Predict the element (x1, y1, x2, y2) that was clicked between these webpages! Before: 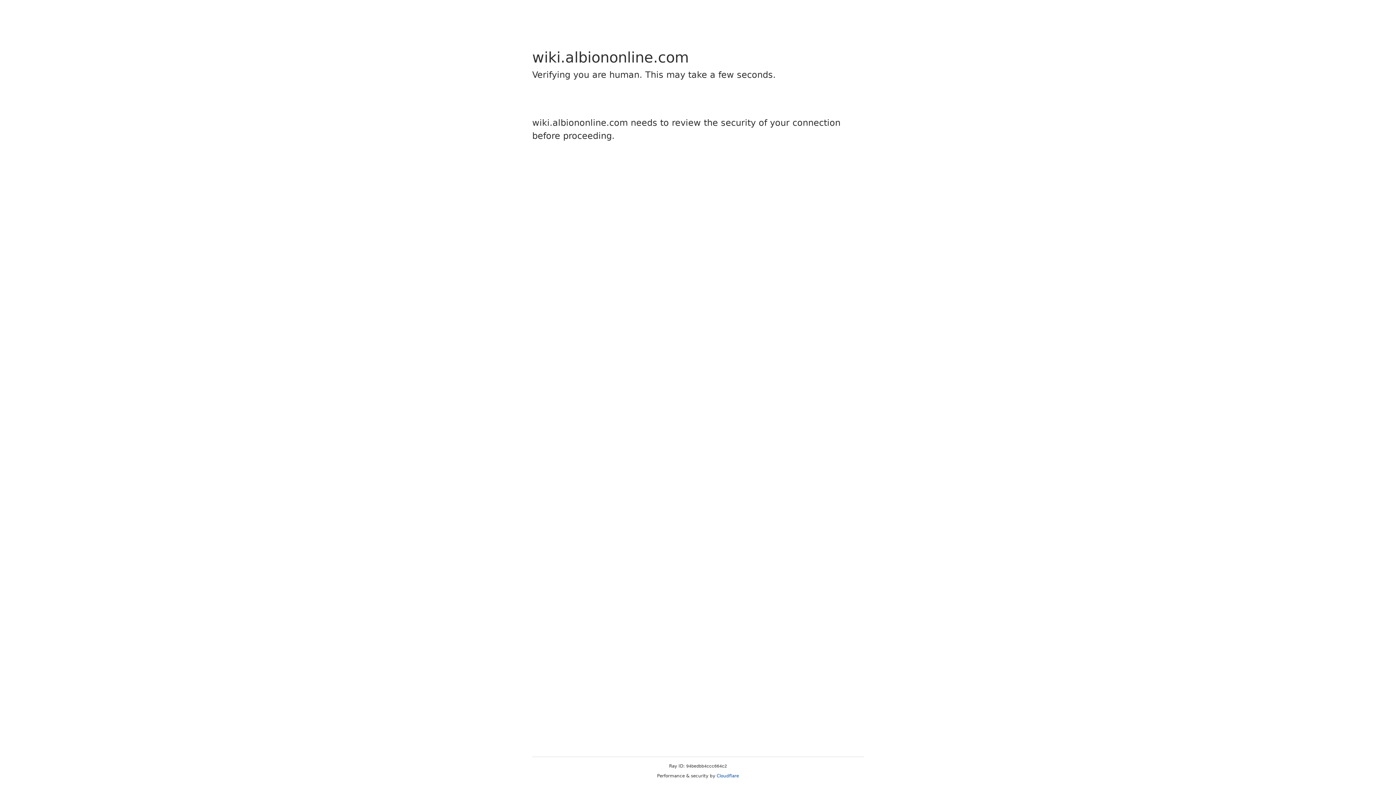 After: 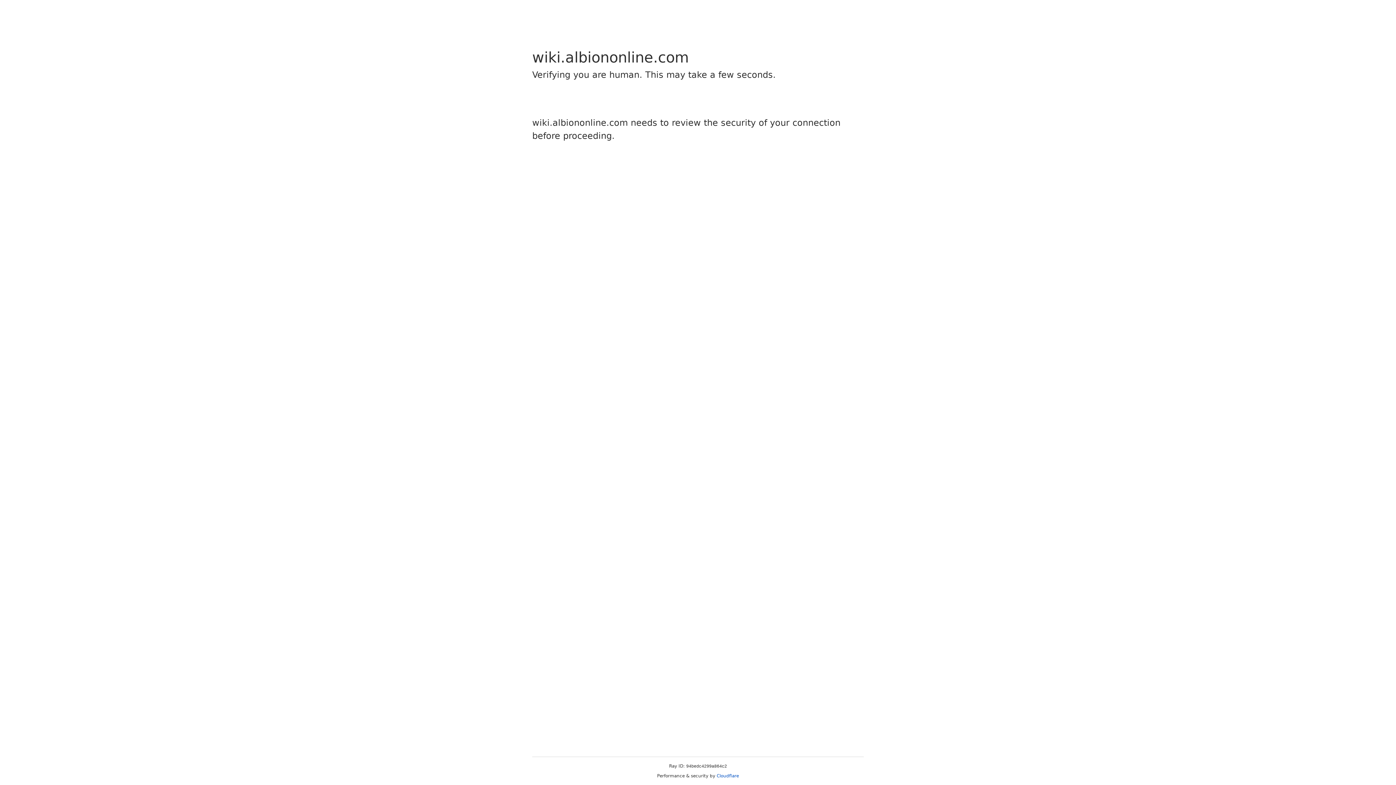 Action: bbox: (716, 773, 739, 778) label: Cloudflare